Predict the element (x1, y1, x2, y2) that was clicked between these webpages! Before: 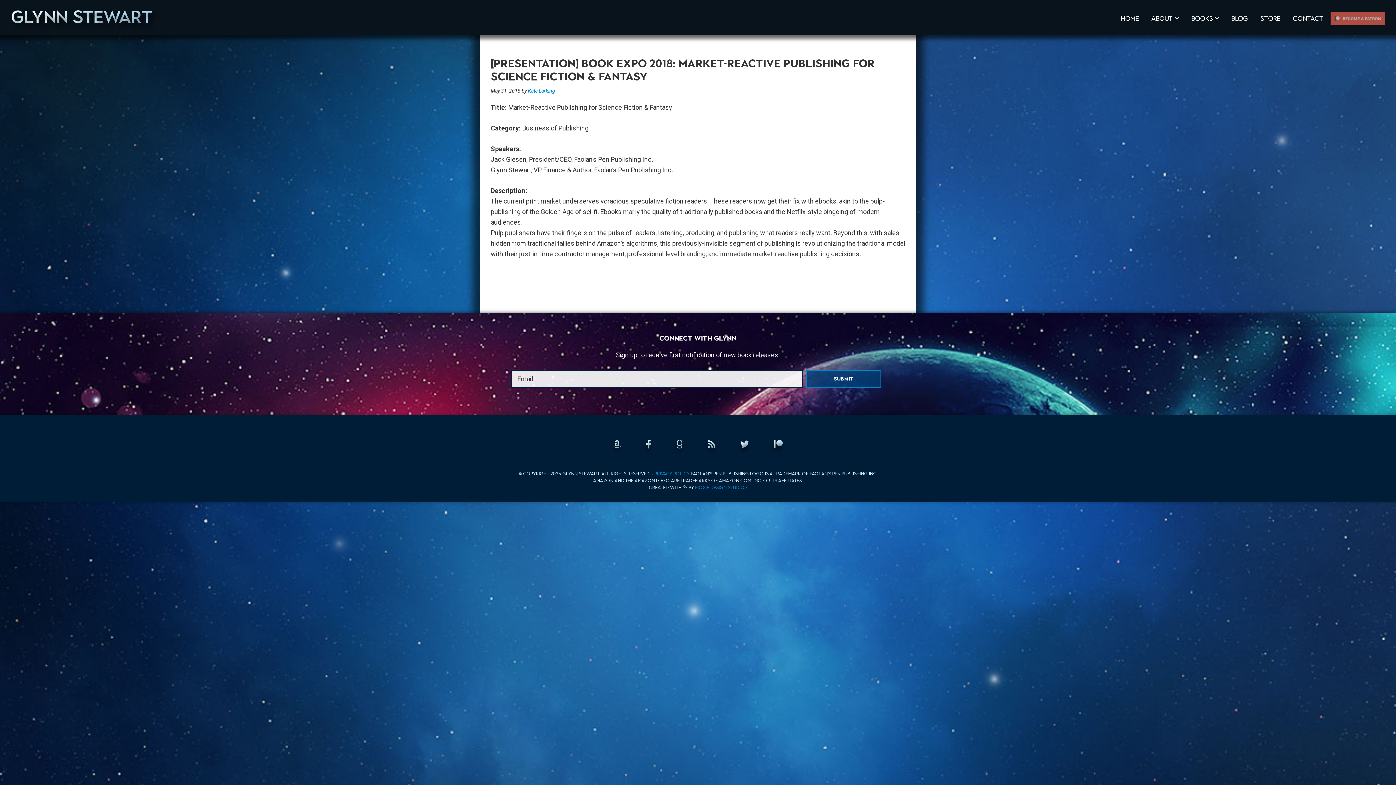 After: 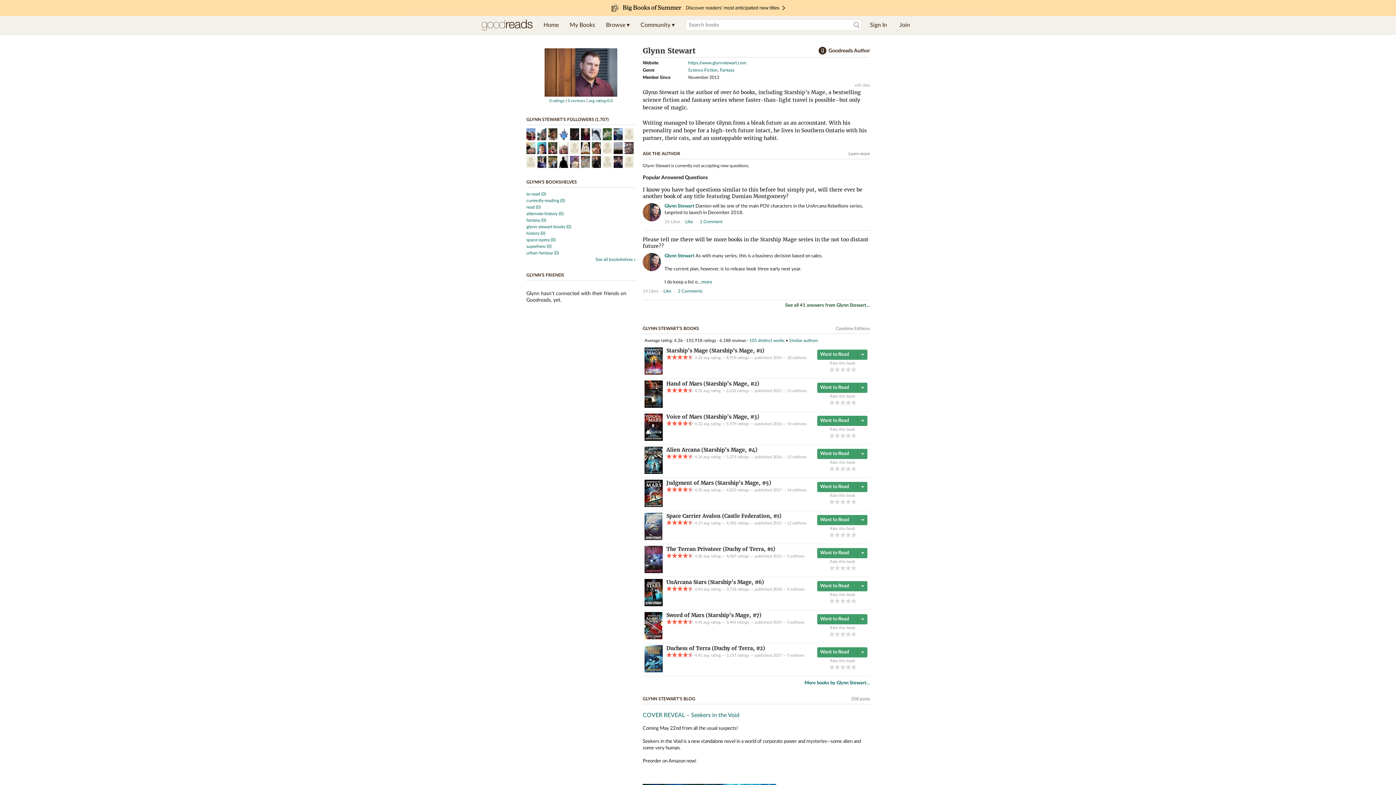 Action: bbox: (676, 438, 682, 451)